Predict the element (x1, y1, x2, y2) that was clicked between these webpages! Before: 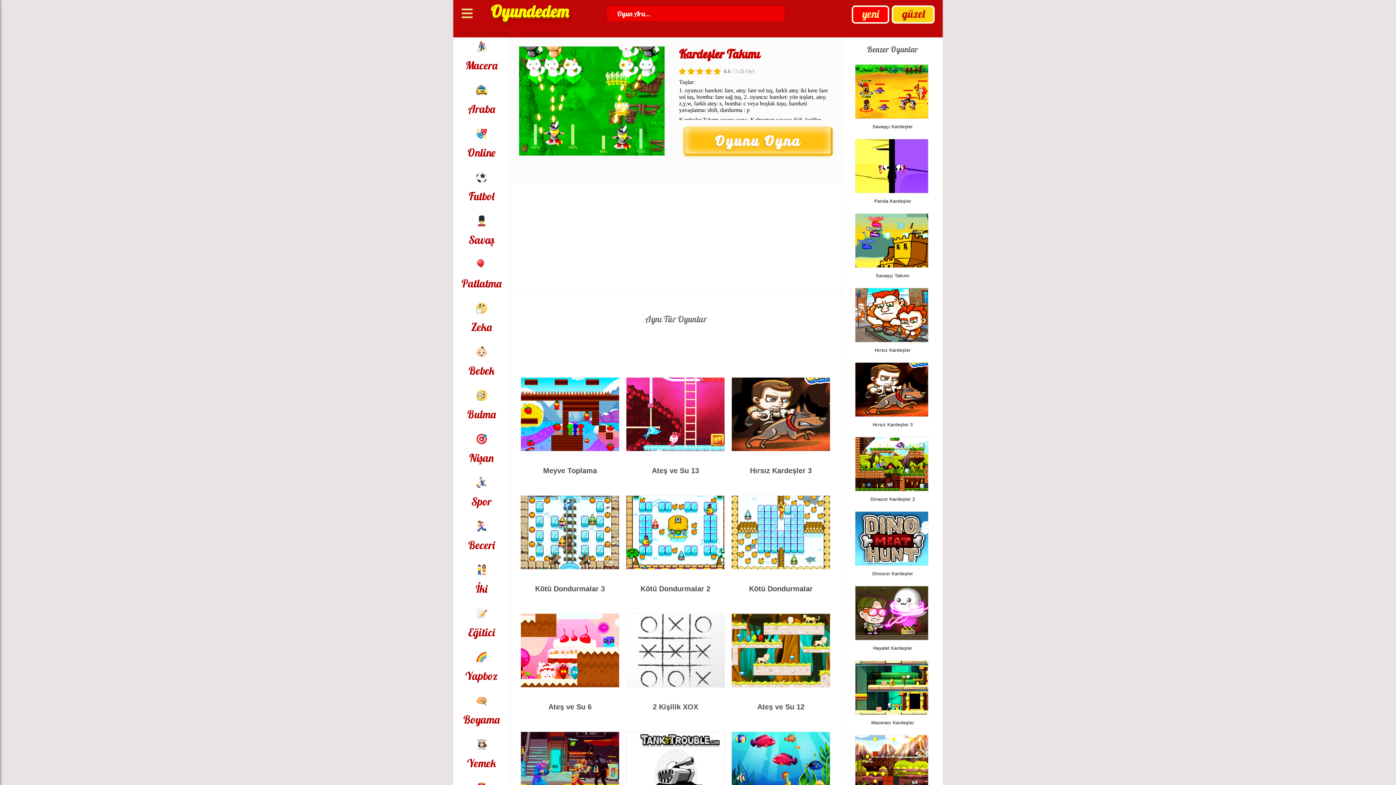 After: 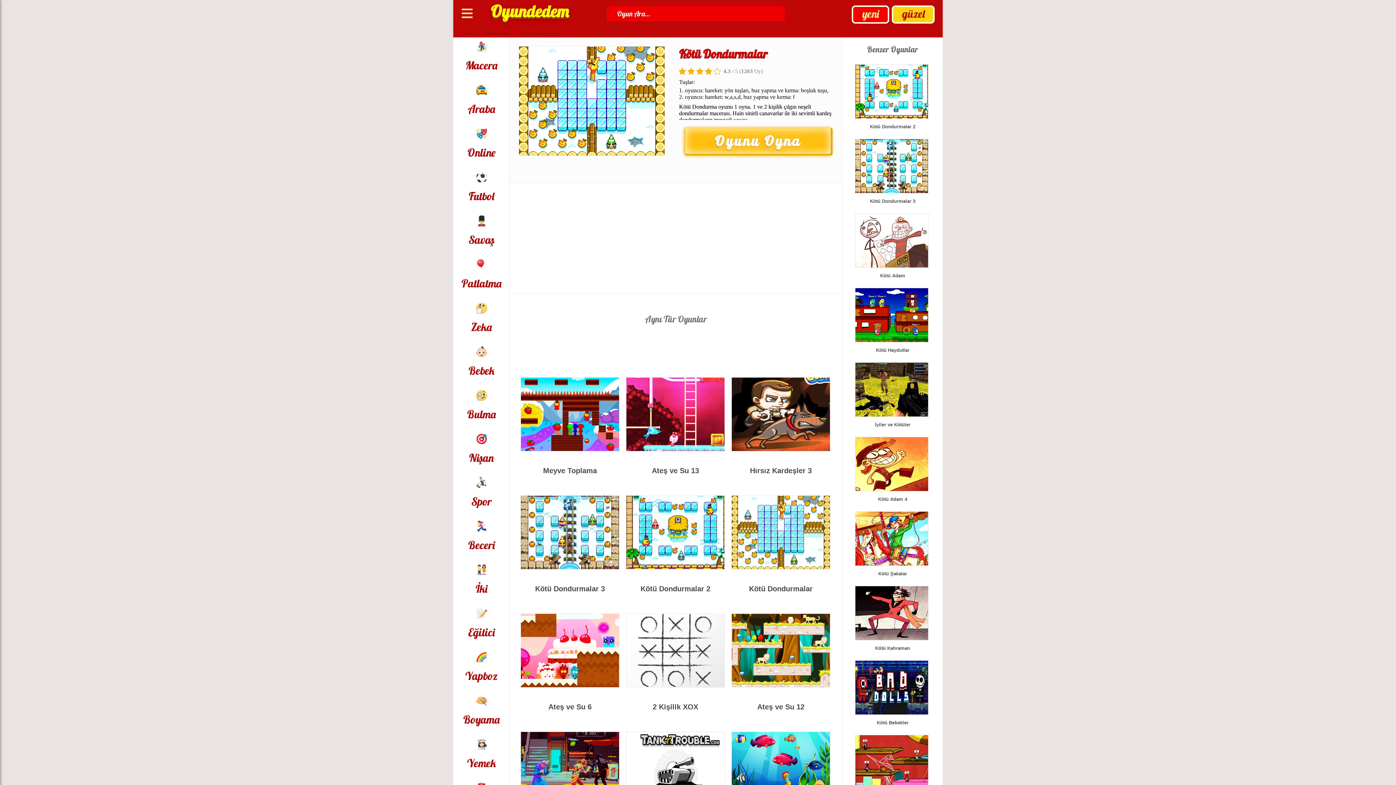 Action: bbox: (728, 495, 833, 613) label: 

Kötü Dondurmalar